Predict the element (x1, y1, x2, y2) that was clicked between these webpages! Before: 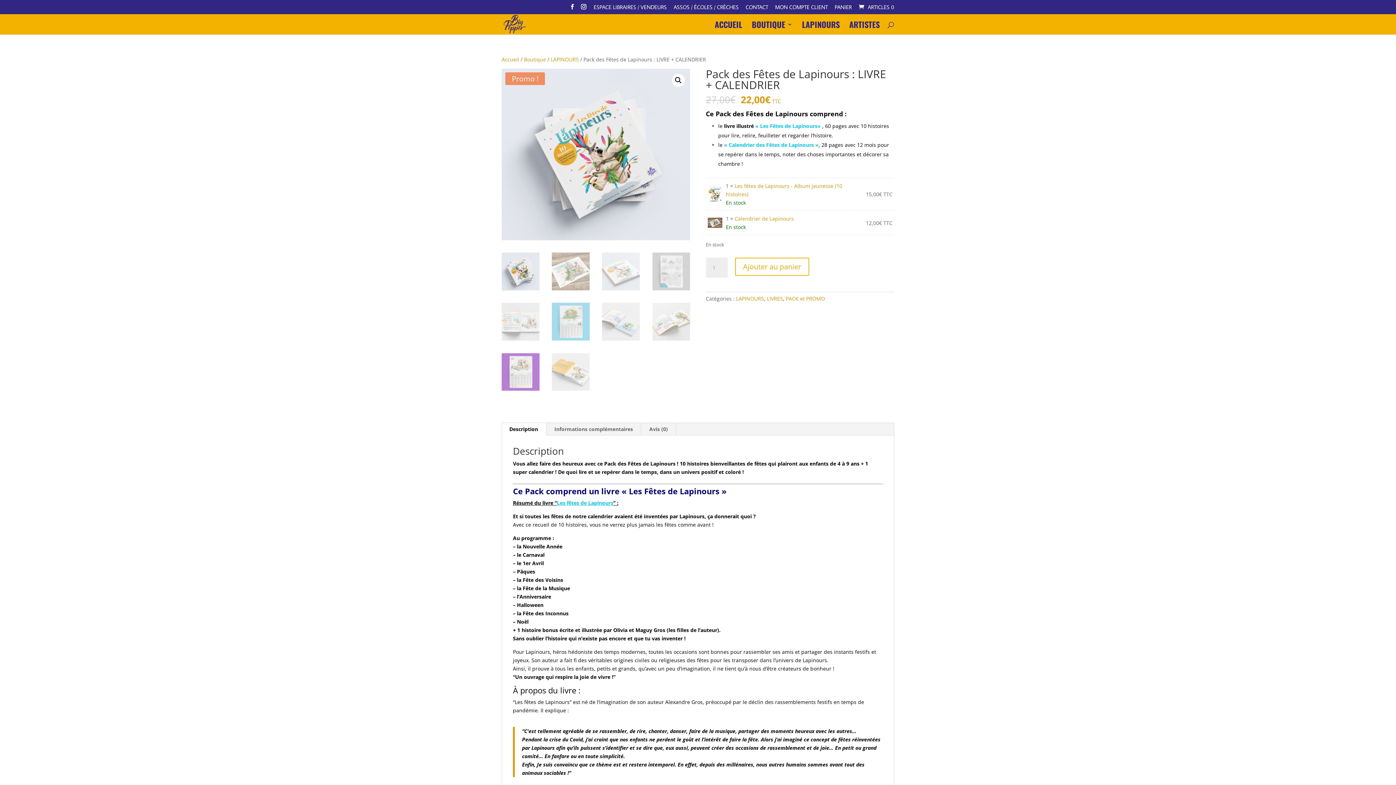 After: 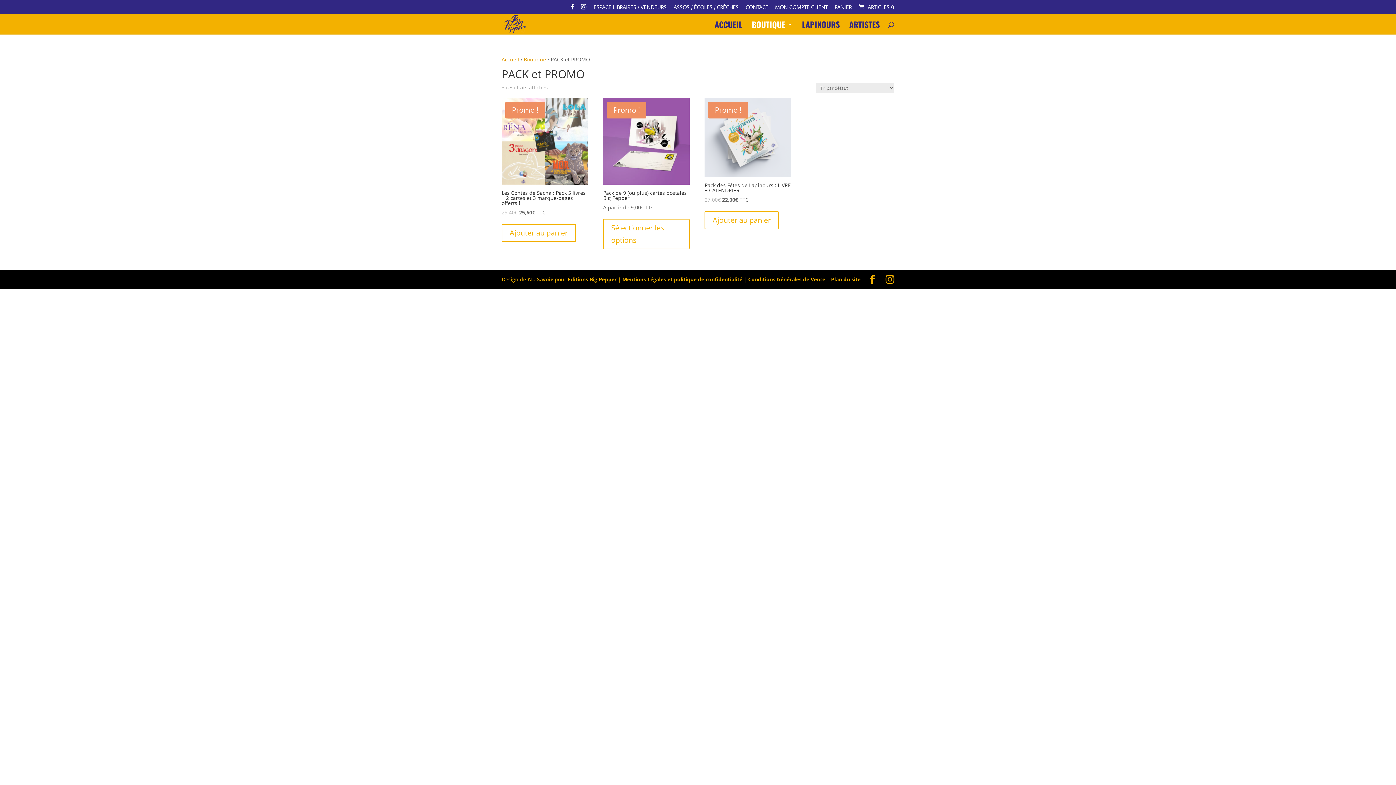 Action: bbox: (786, 295, 825, 302) label: PACK et PROMO